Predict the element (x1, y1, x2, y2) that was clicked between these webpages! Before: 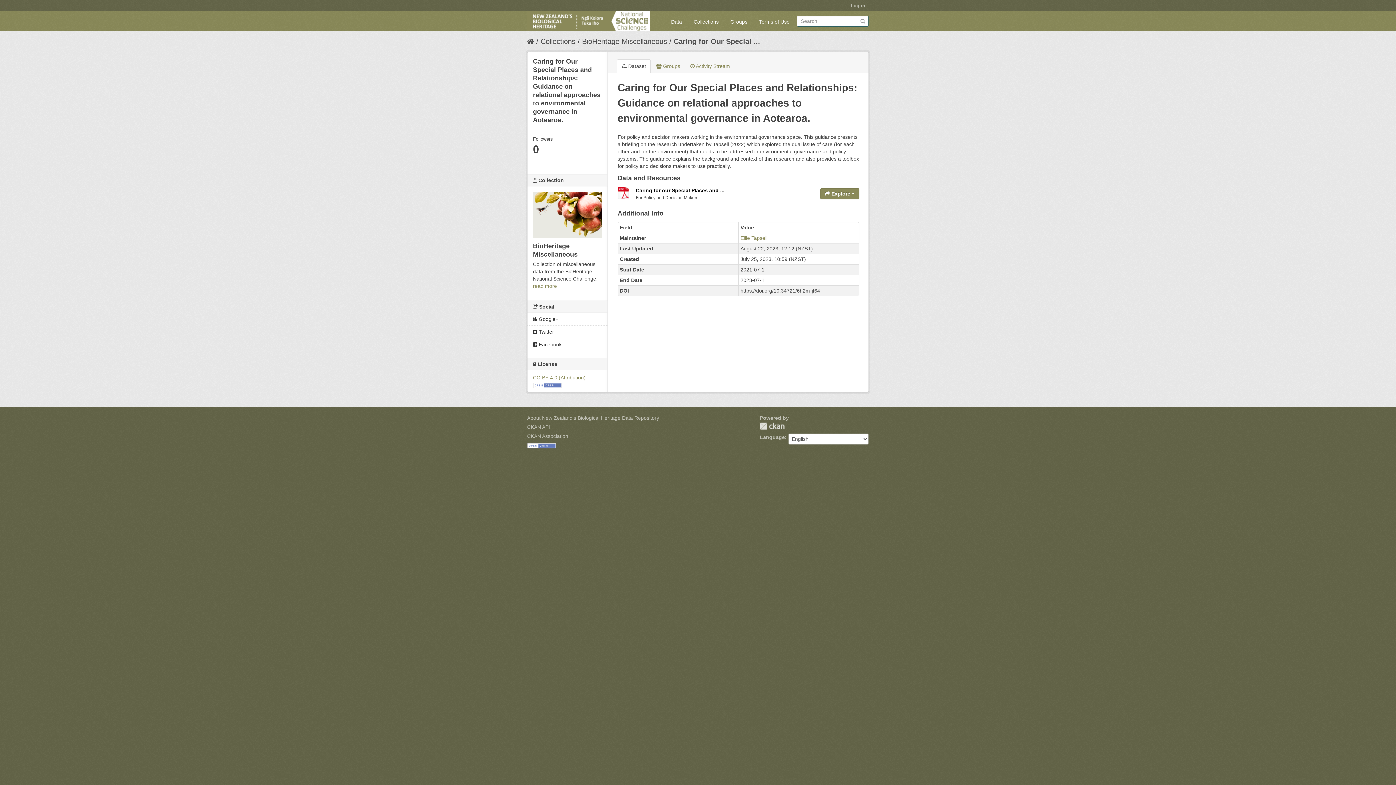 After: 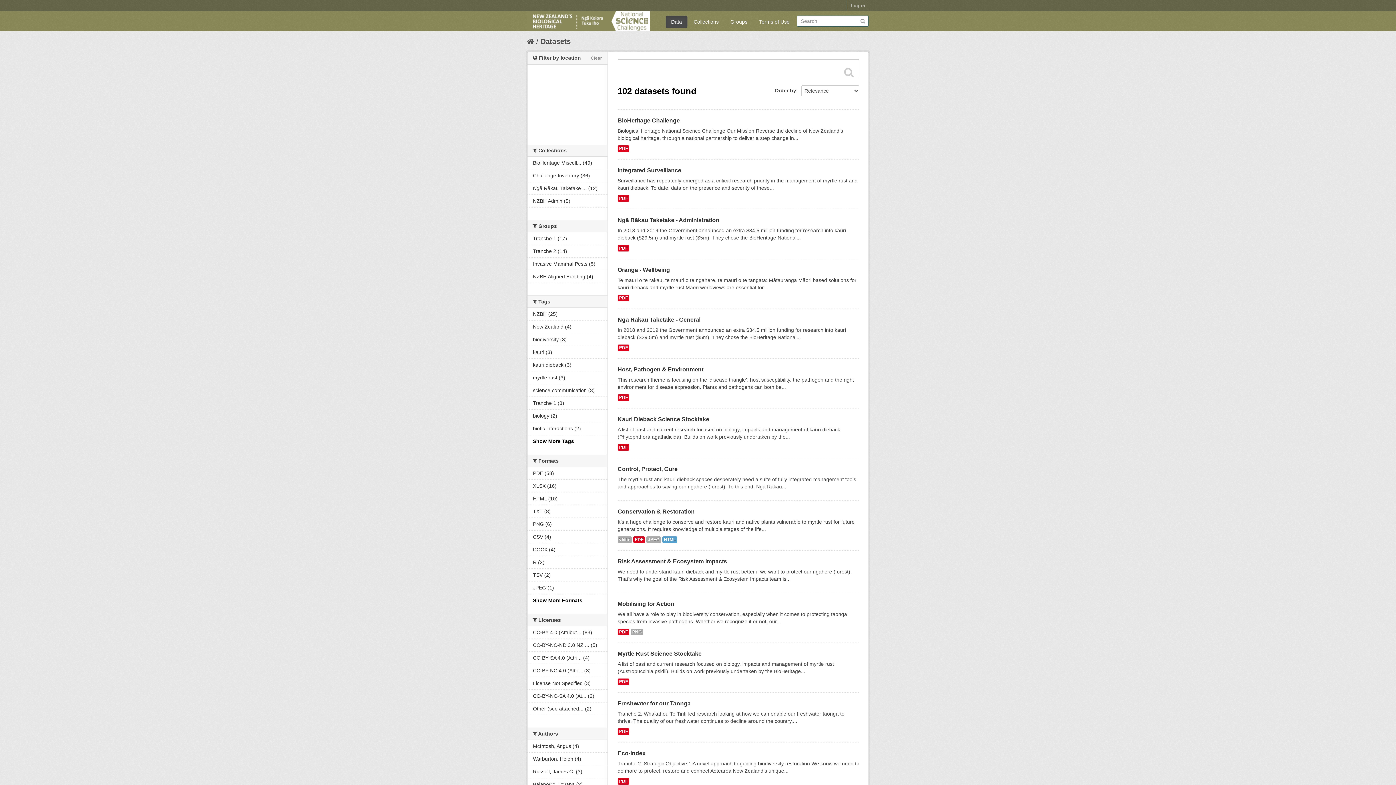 Action: bbox: (860, 17, 866, 23)